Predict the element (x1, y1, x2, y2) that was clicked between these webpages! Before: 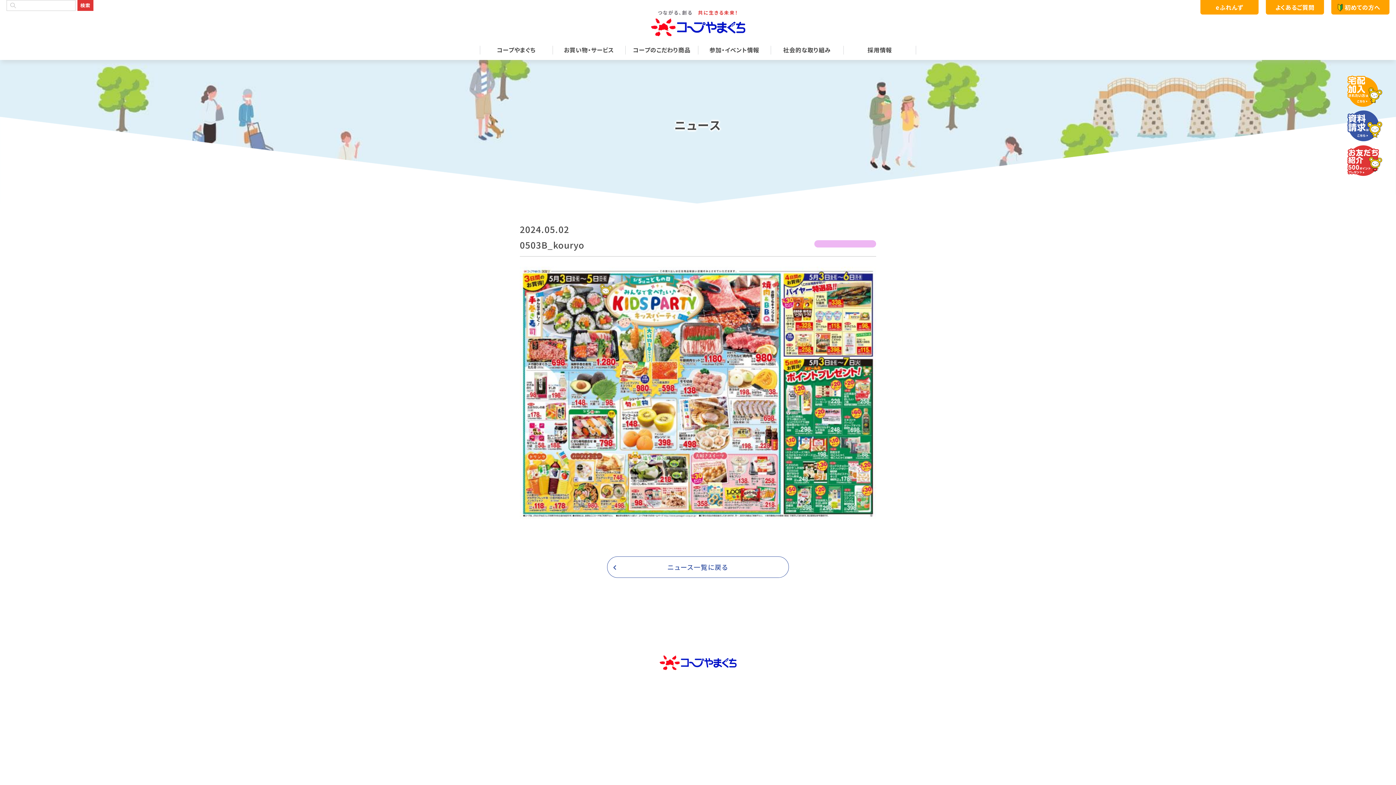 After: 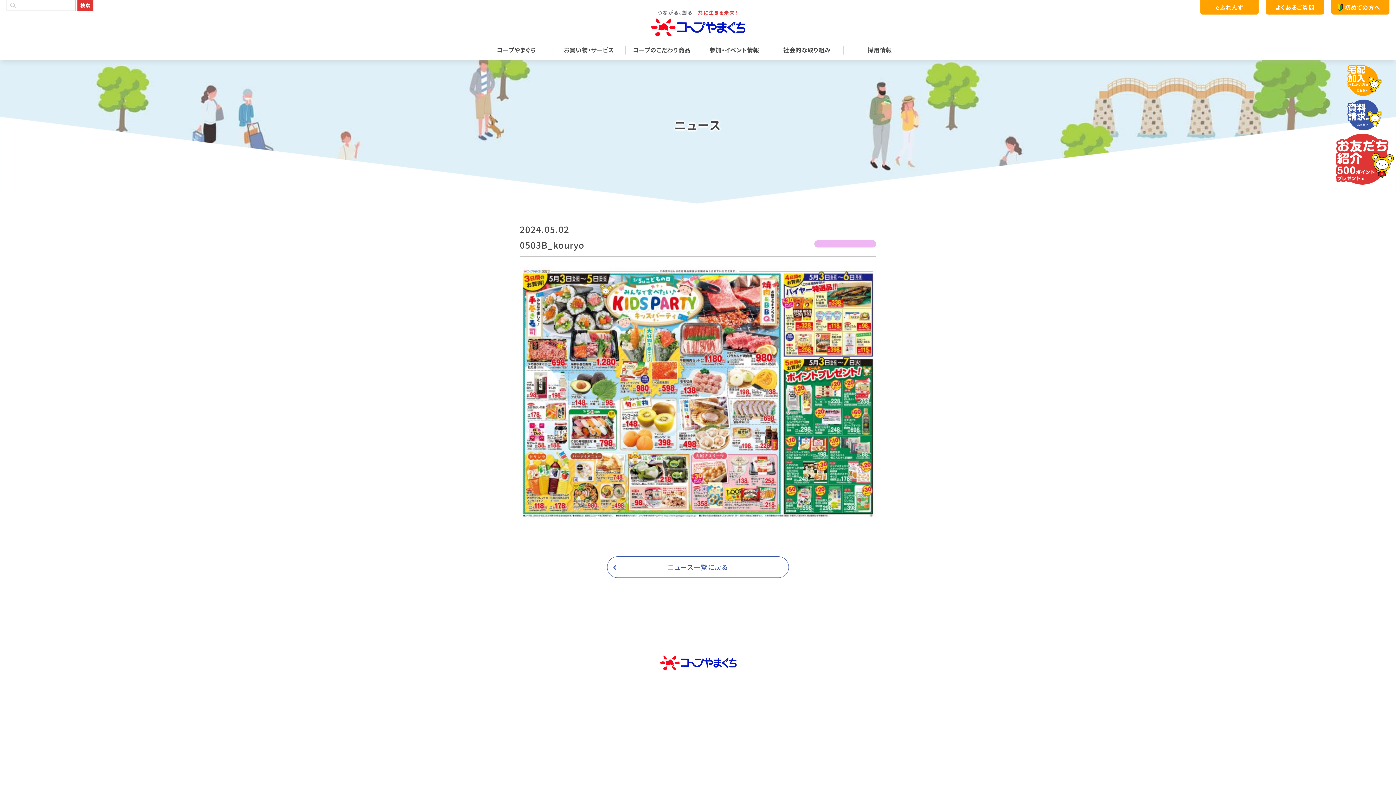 Action: bbox: (1347, 145, 1382, 178)